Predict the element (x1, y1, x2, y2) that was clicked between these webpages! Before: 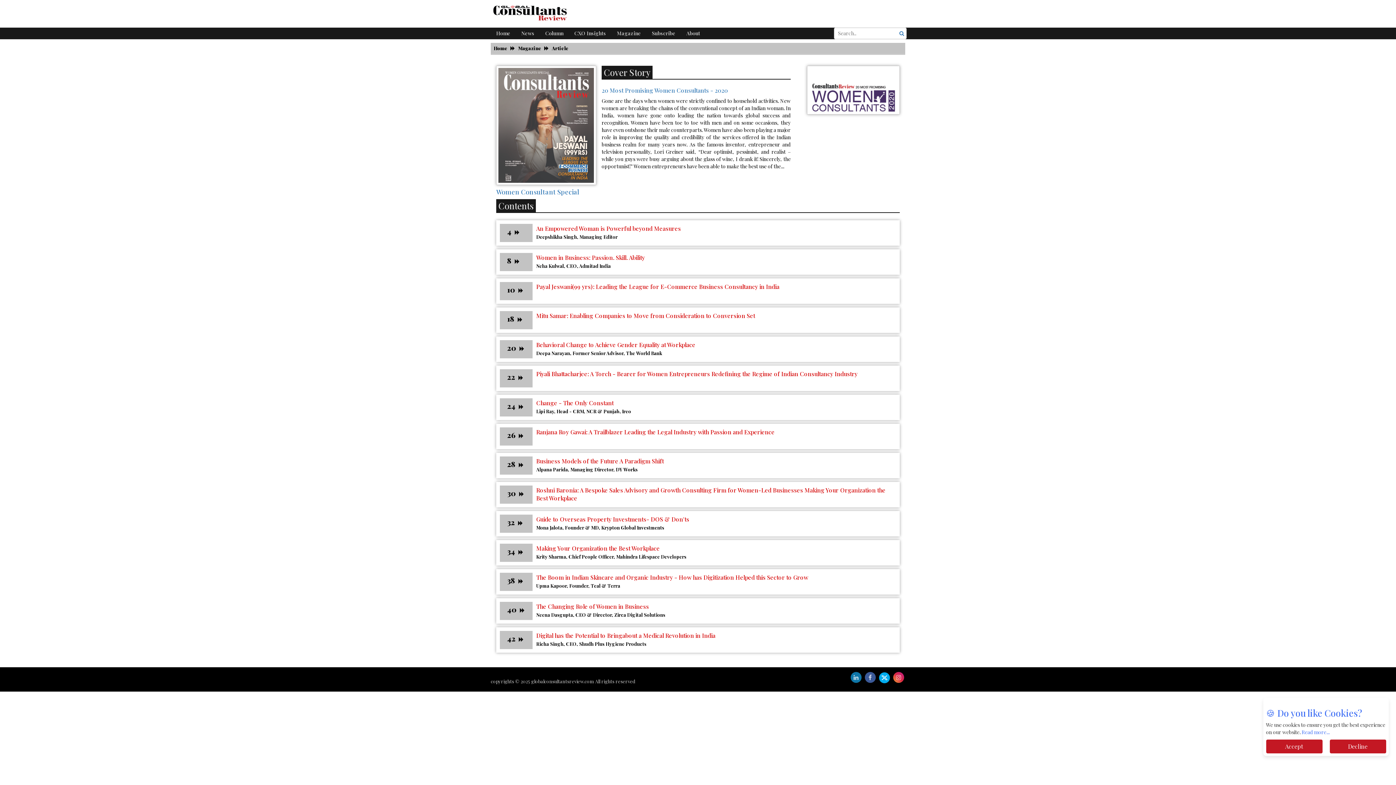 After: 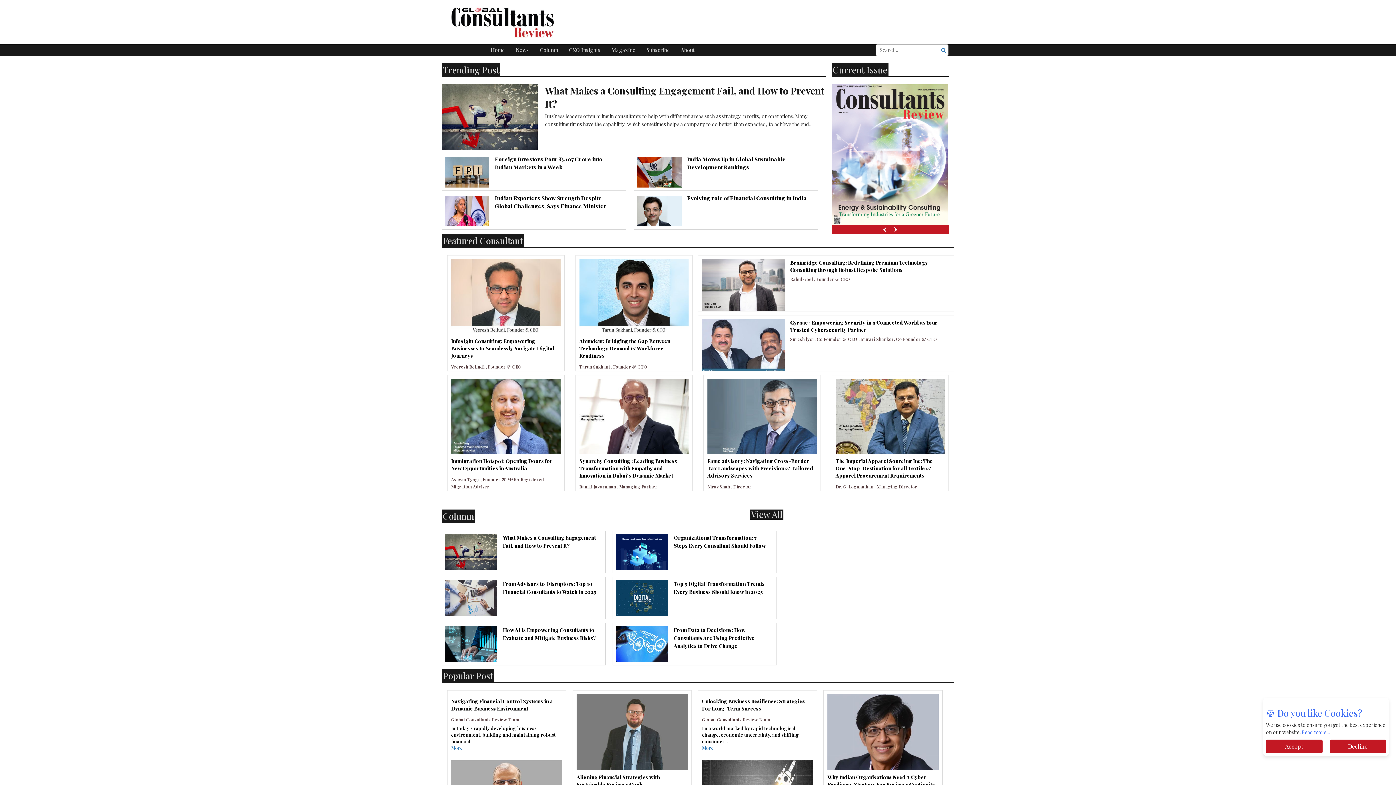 Action: label: Home bbox: (490, 27, 516, 39)